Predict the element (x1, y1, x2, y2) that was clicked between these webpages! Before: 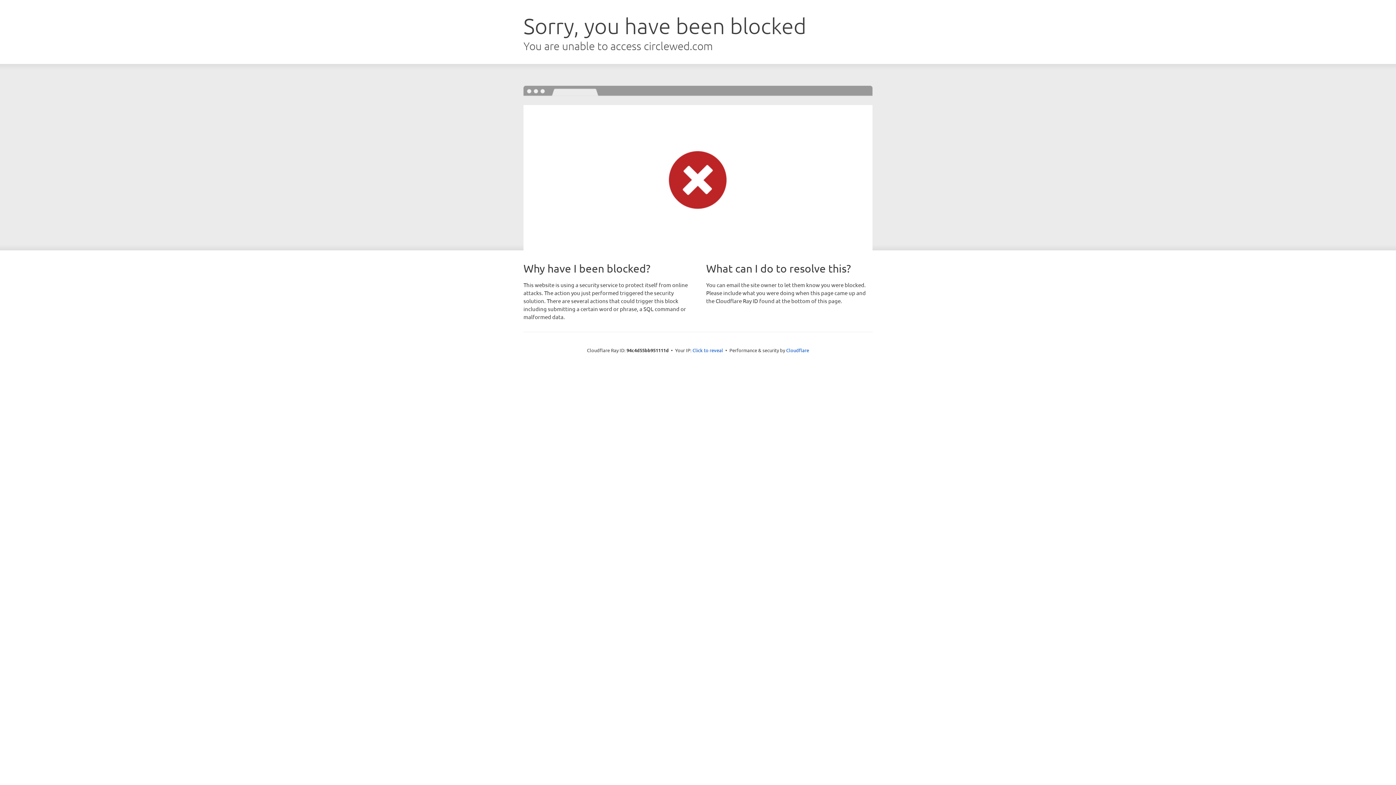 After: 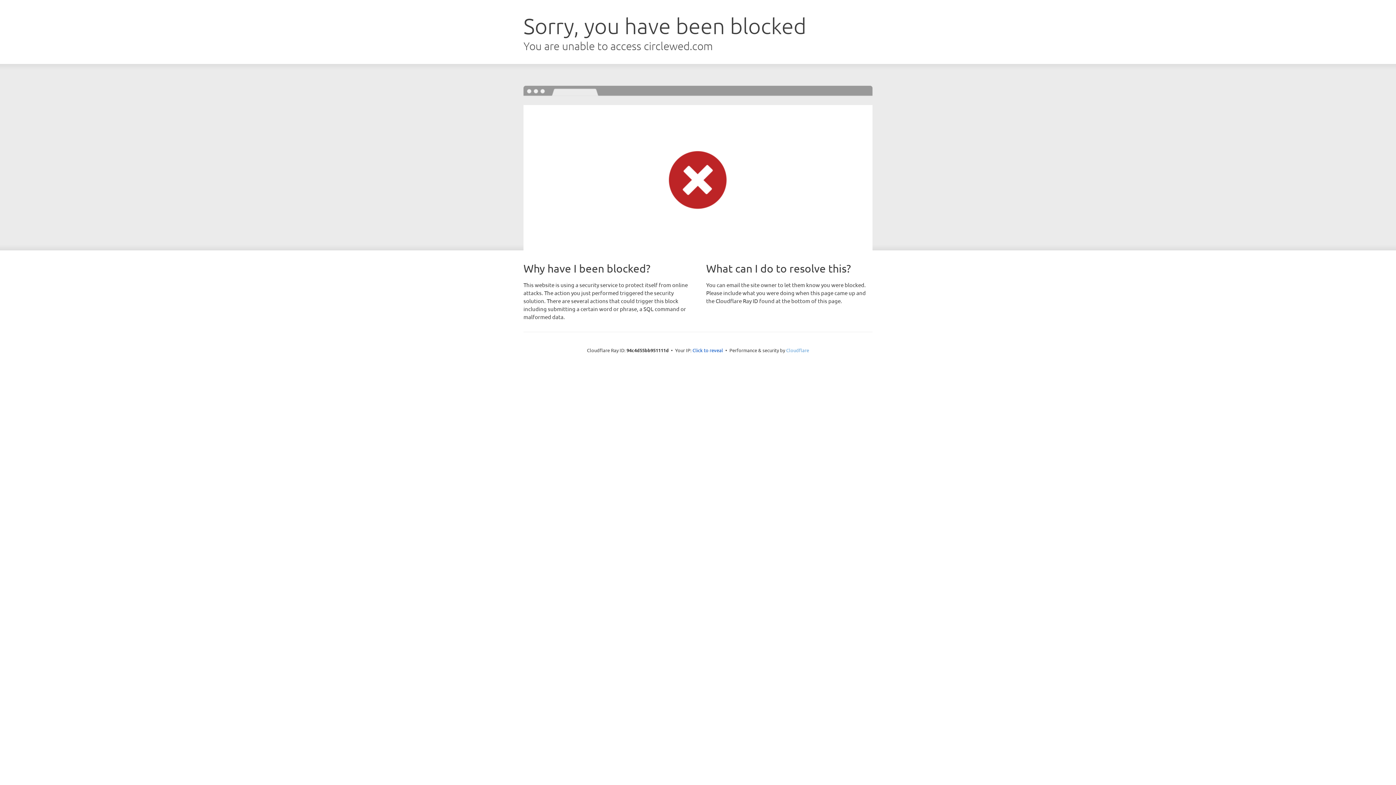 Action: bbox: (786, 347, 809, 353) label: Cloudflare